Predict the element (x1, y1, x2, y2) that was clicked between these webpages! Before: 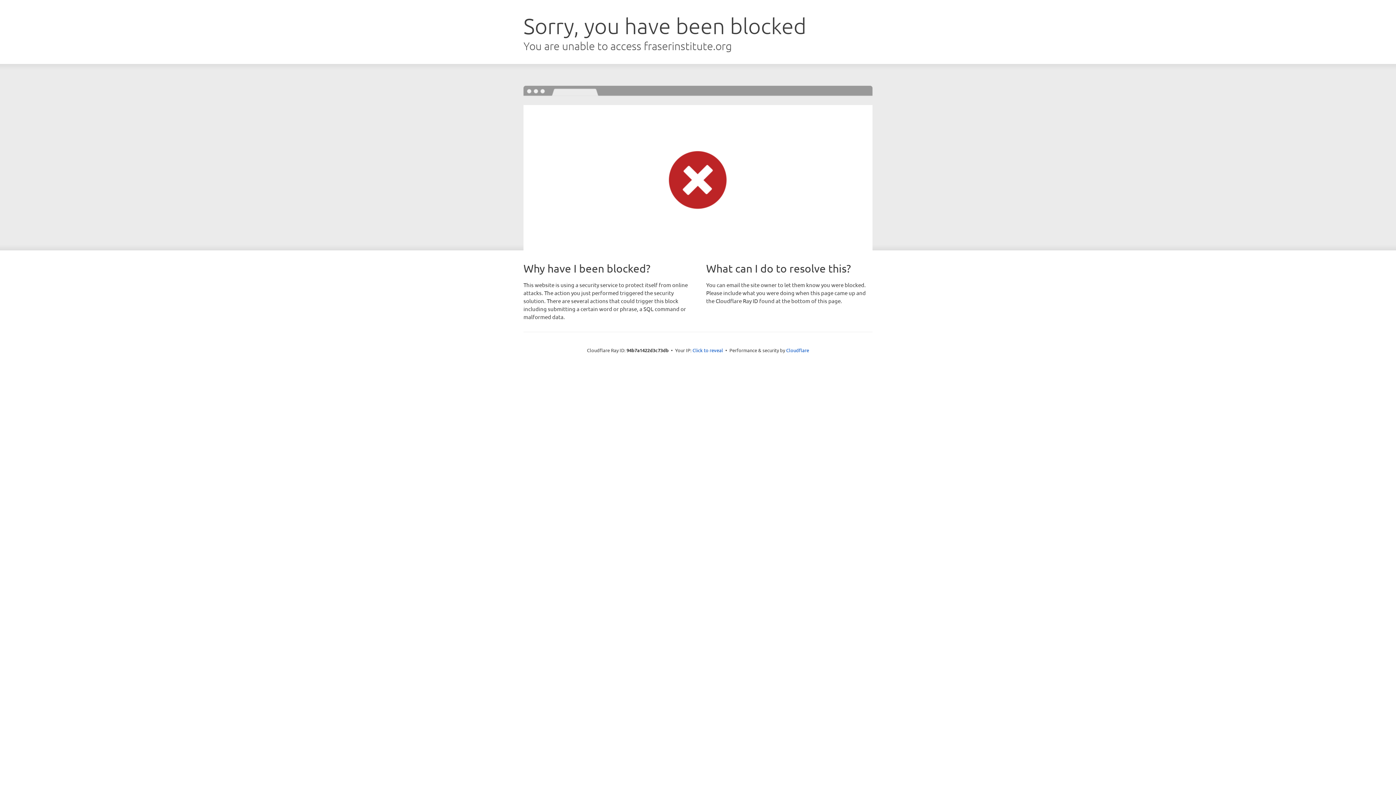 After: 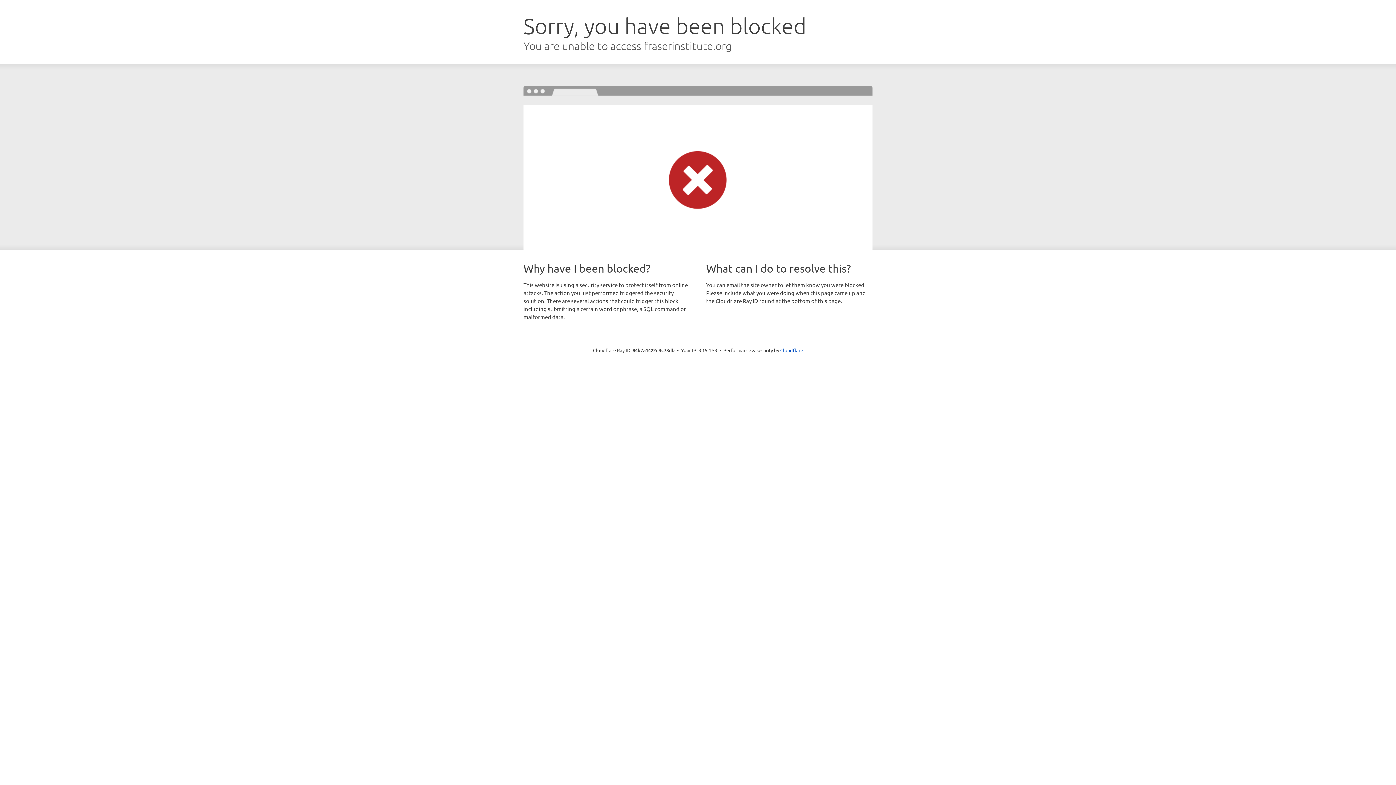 Action: bbox: (692, 346, 723, 353) label: Click to reveal